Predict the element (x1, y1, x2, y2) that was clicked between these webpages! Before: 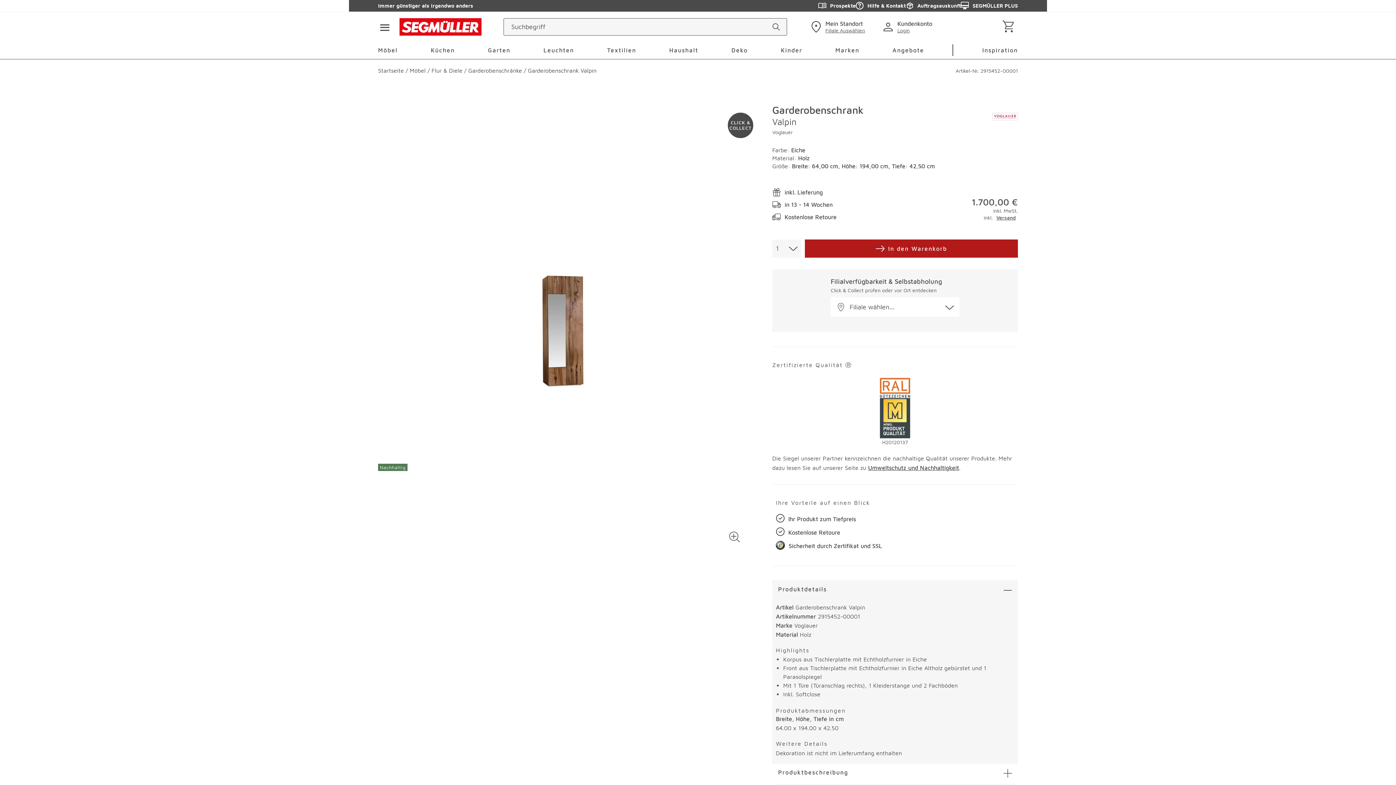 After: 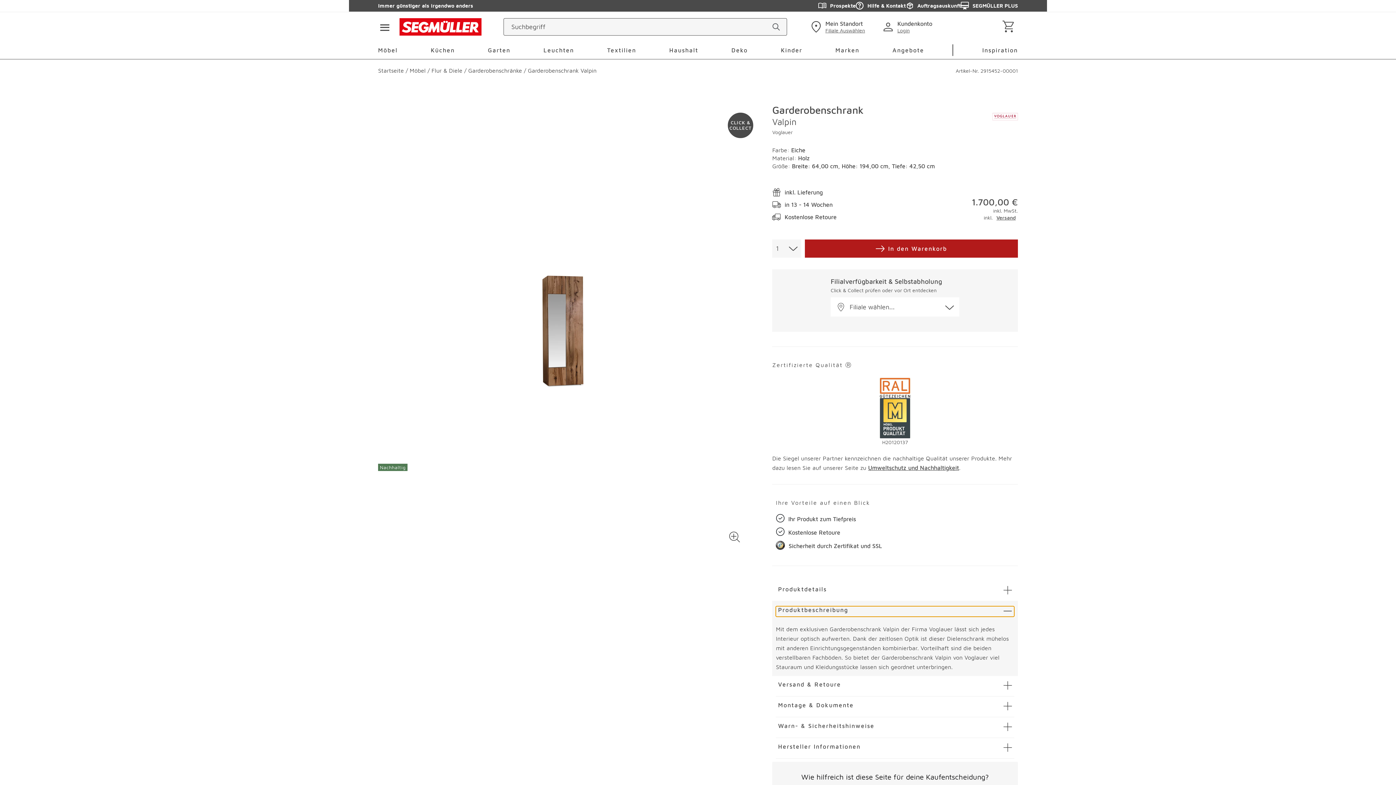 Action: bbox: (776, 577, 1014, 588) label: Produktbeschreibung